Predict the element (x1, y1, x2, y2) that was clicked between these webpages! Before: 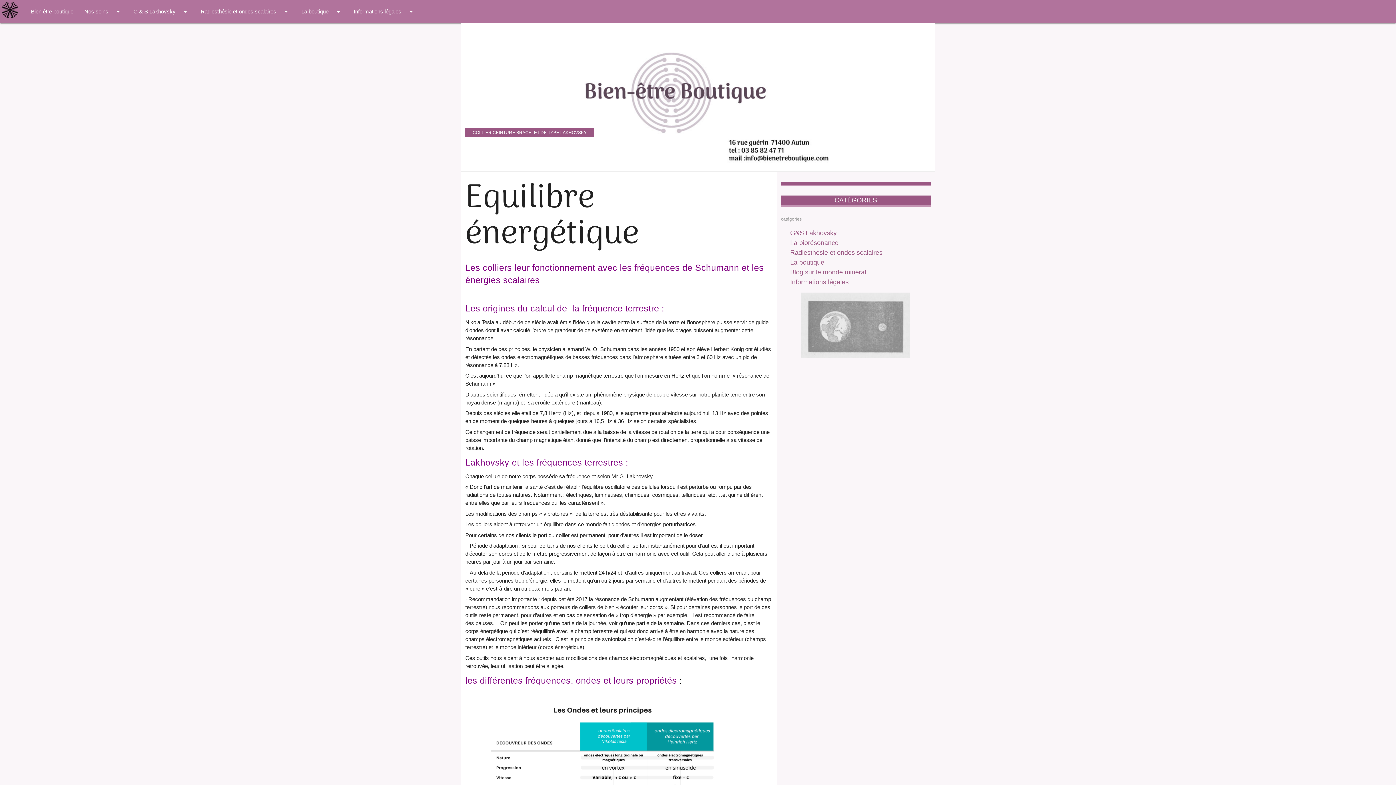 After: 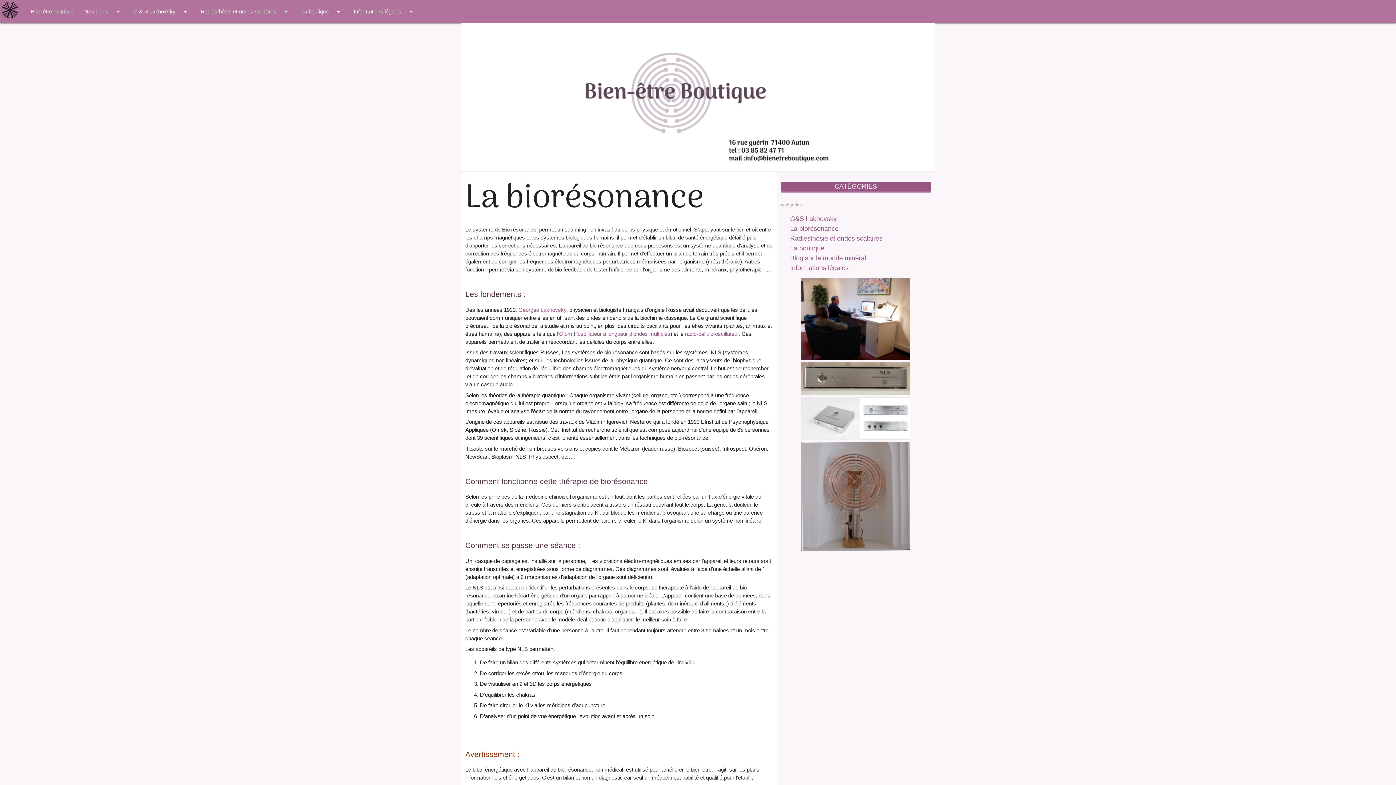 Action: label: La biorésonance bbox: (790, 239, 838, 246)